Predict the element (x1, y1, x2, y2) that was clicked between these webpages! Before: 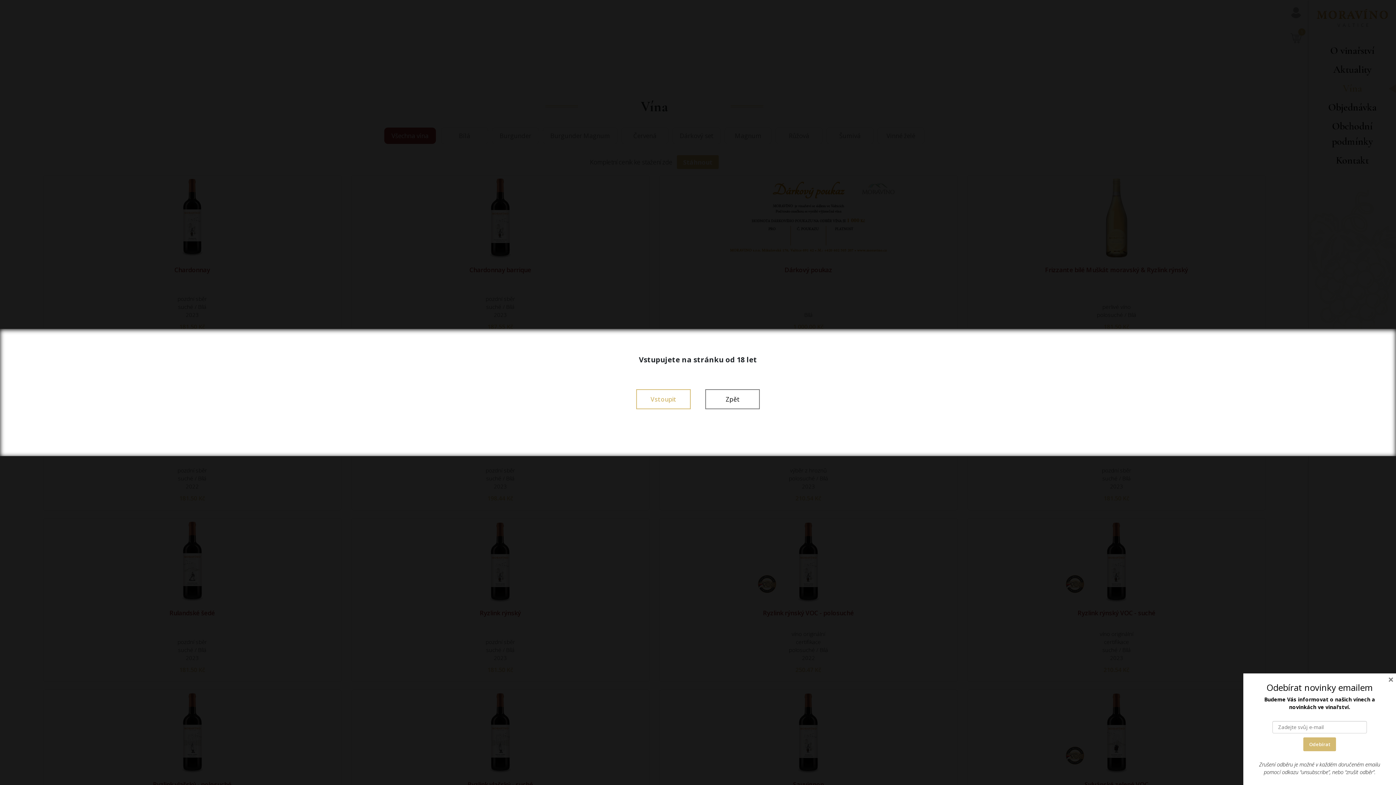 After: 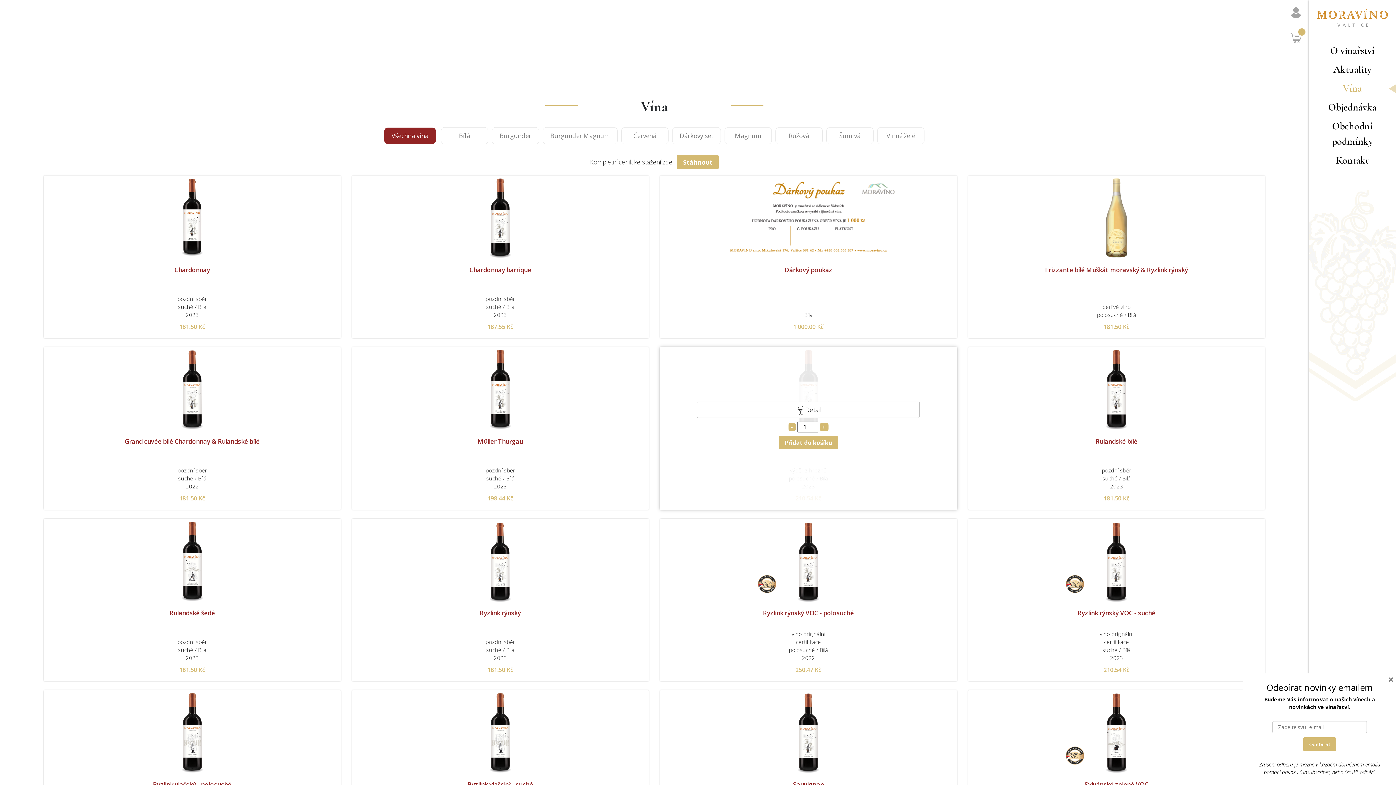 Action: bbox: (636, 389, 690, 409) label: Vstoupit